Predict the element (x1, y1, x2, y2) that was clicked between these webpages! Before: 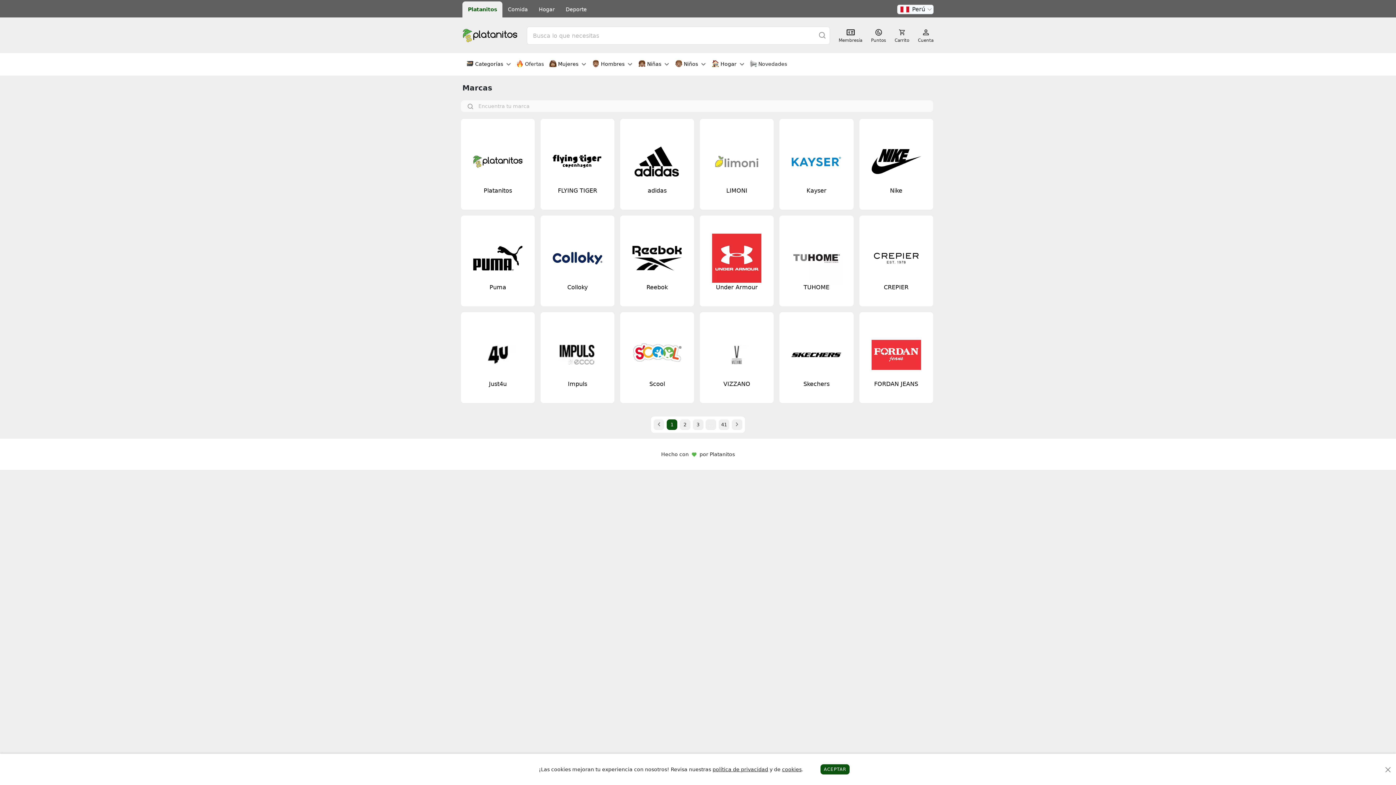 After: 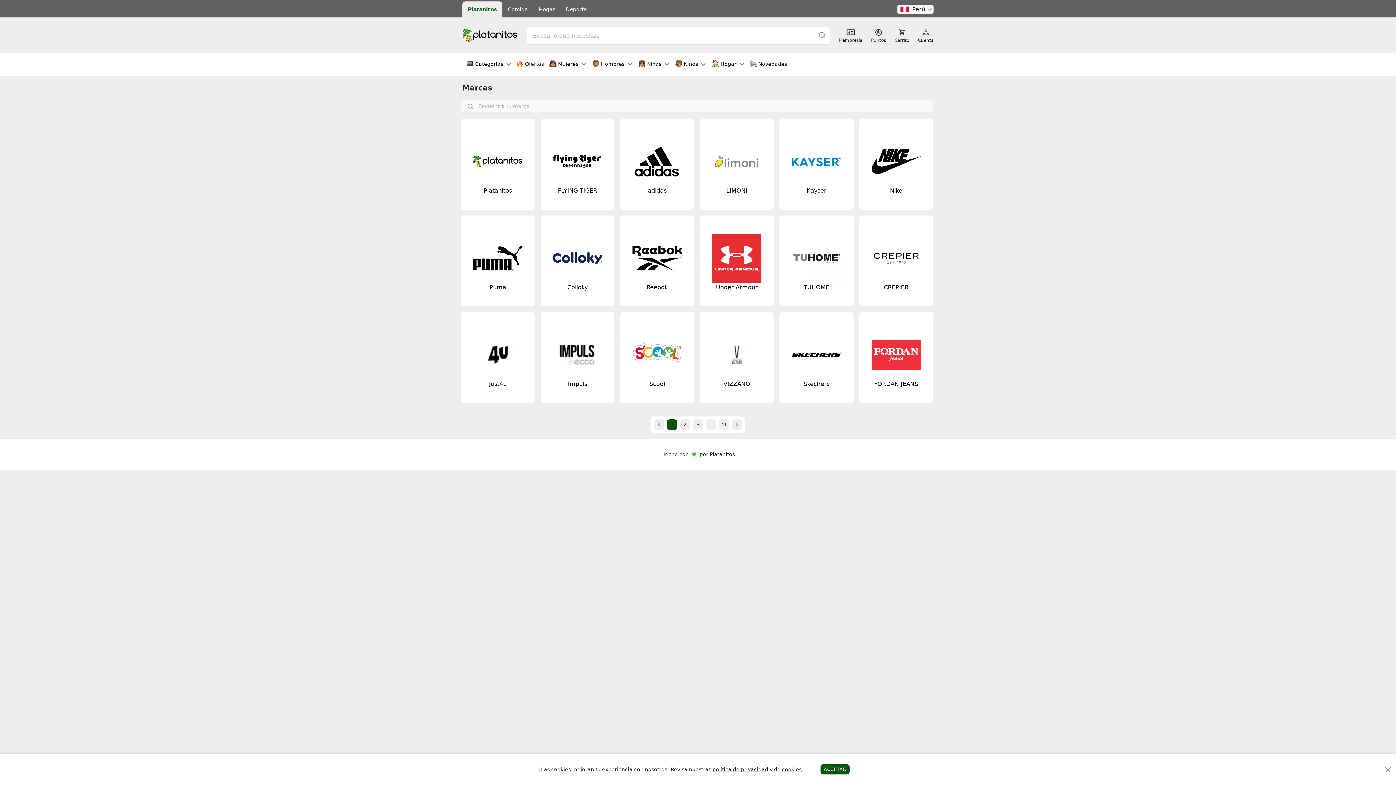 Action: bbox: (666, 419, 677, 430) label: 1